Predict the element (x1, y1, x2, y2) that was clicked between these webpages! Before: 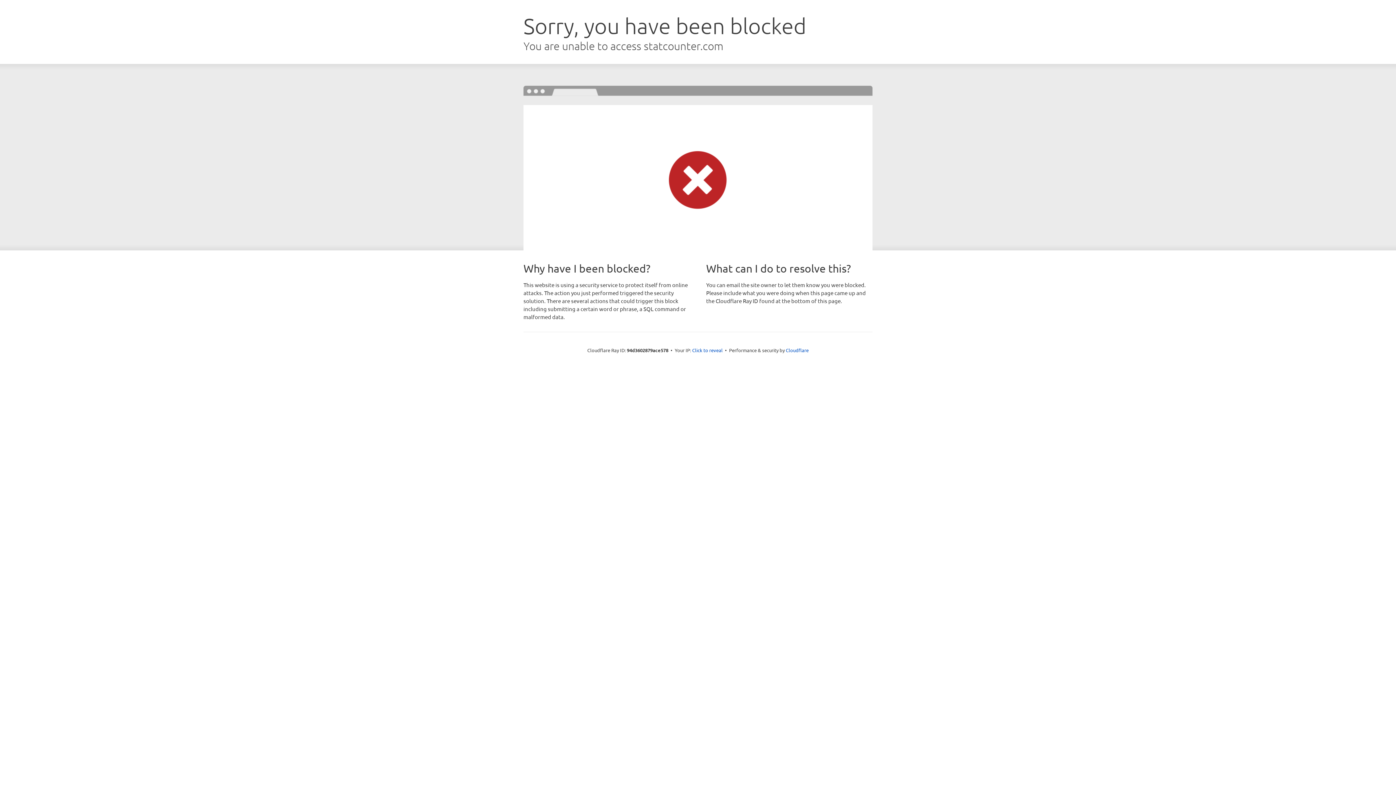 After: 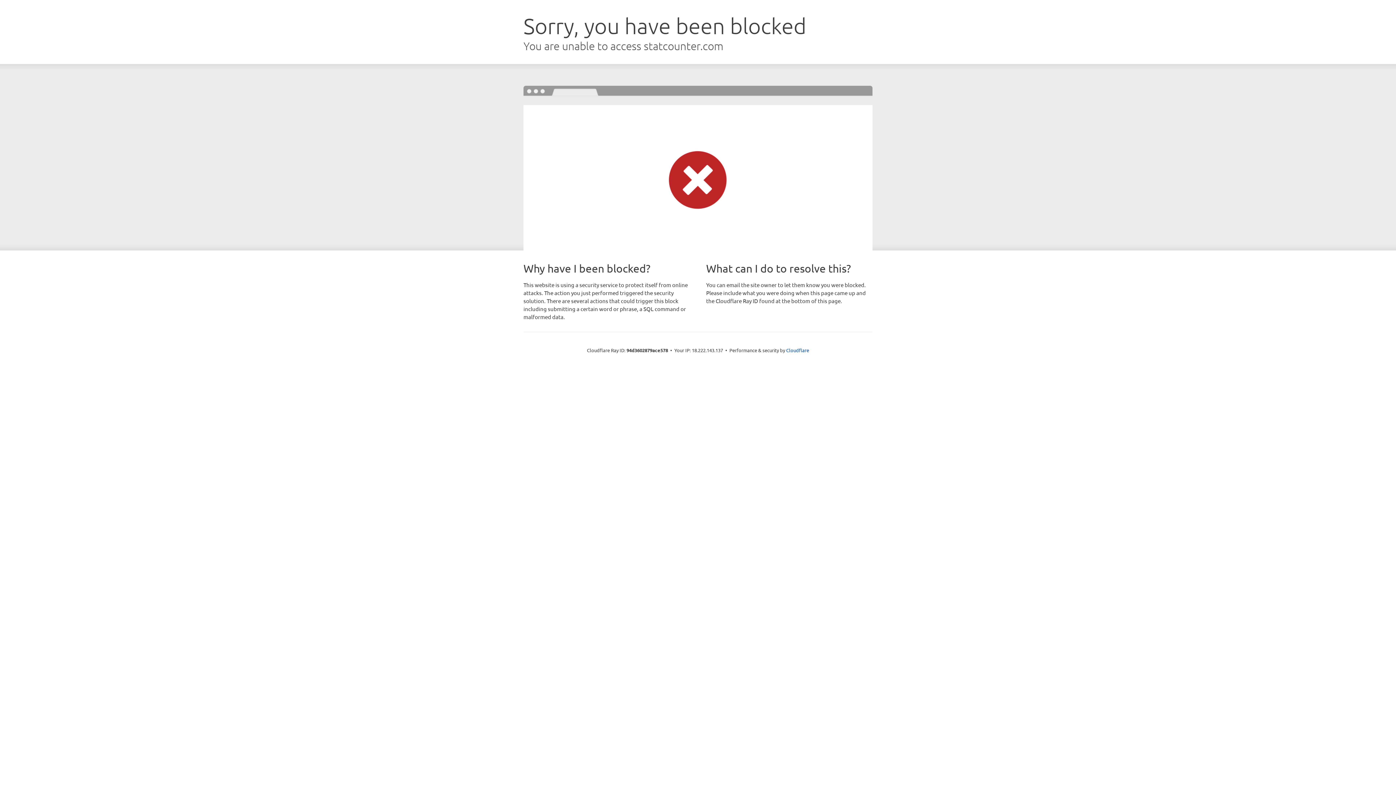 Action: bbox: (692, 346, 722, 353) label: Click to reveal